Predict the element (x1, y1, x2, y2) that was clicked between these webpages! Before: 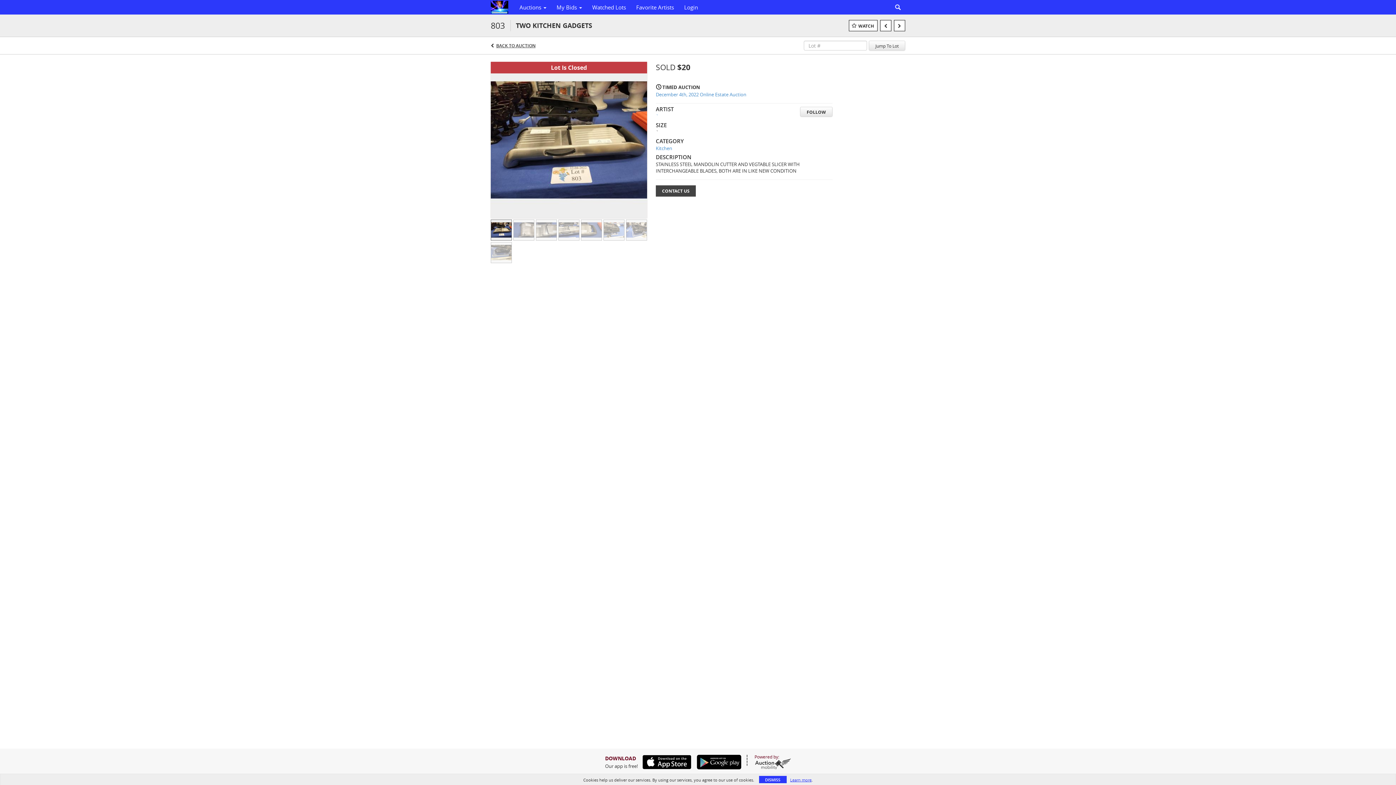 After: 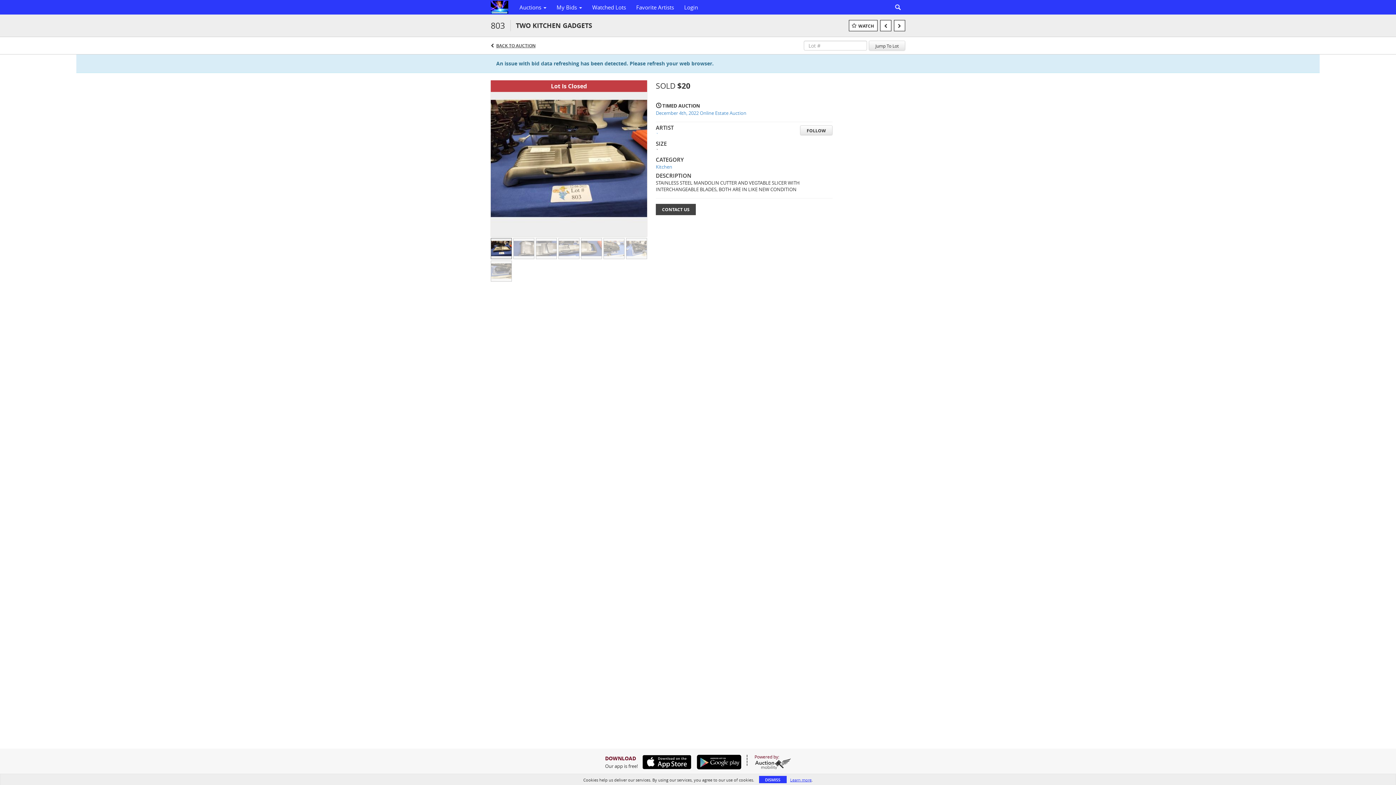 Action: bbox: (754, 758, 791, 769)